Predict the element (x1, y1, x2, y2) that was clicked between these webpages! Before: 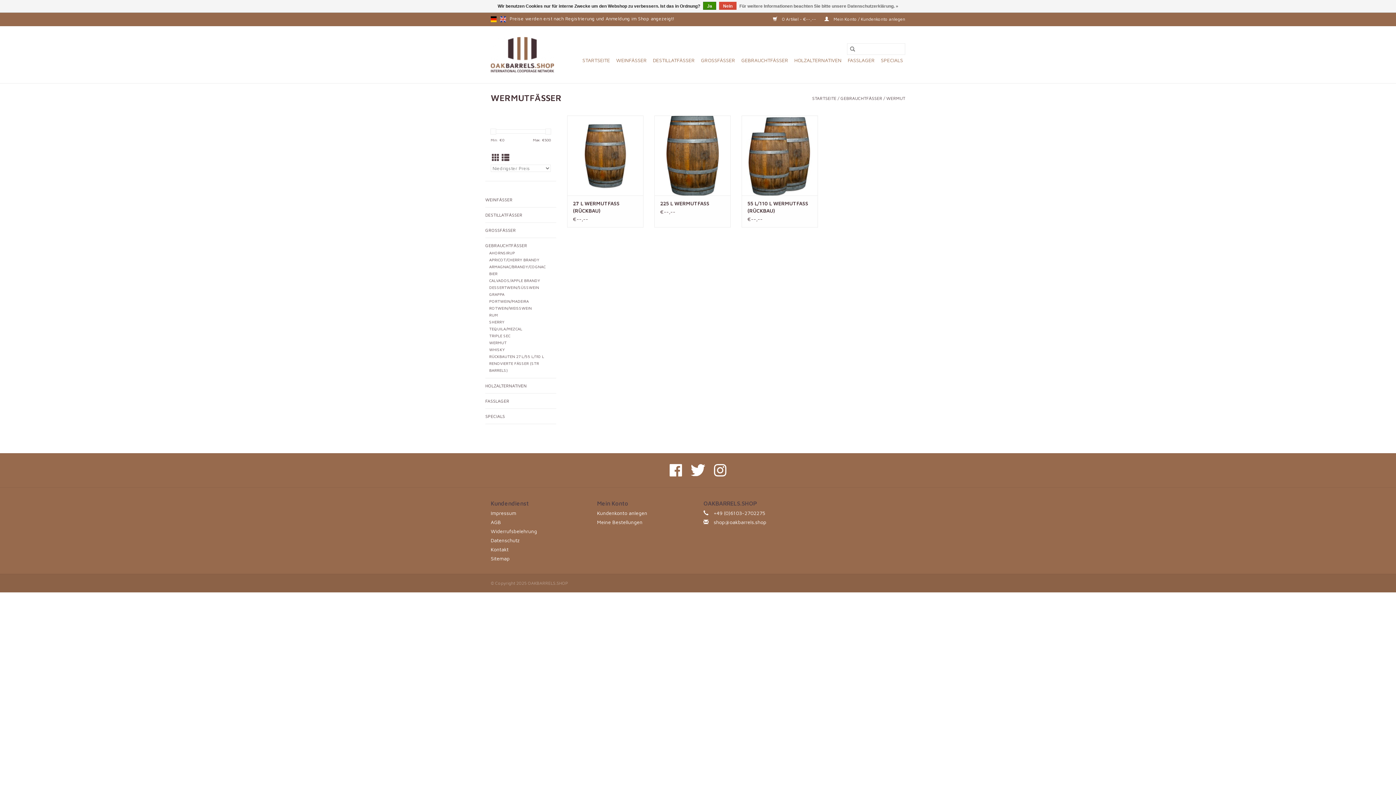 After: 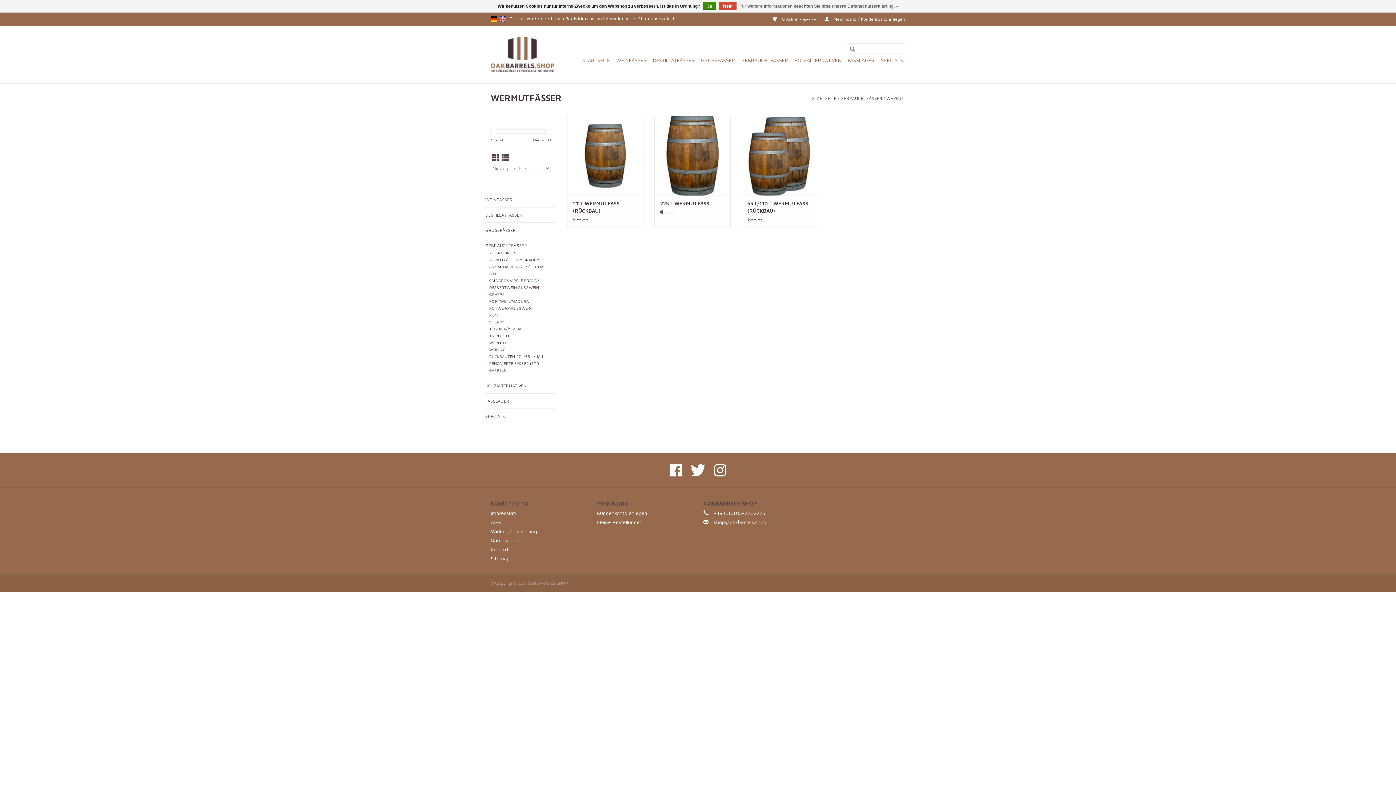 Action: label: WERMUT bbox: (886, 95, 905, 101)